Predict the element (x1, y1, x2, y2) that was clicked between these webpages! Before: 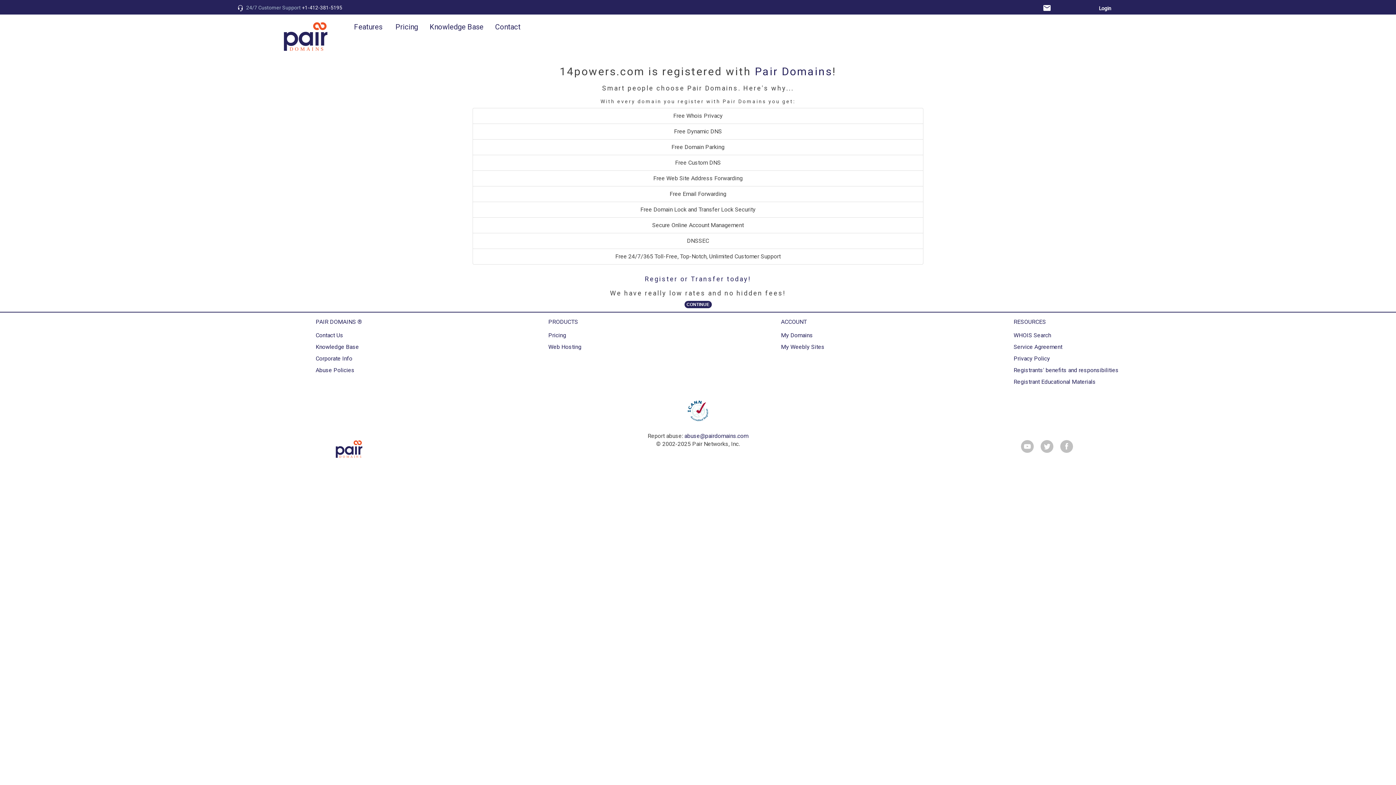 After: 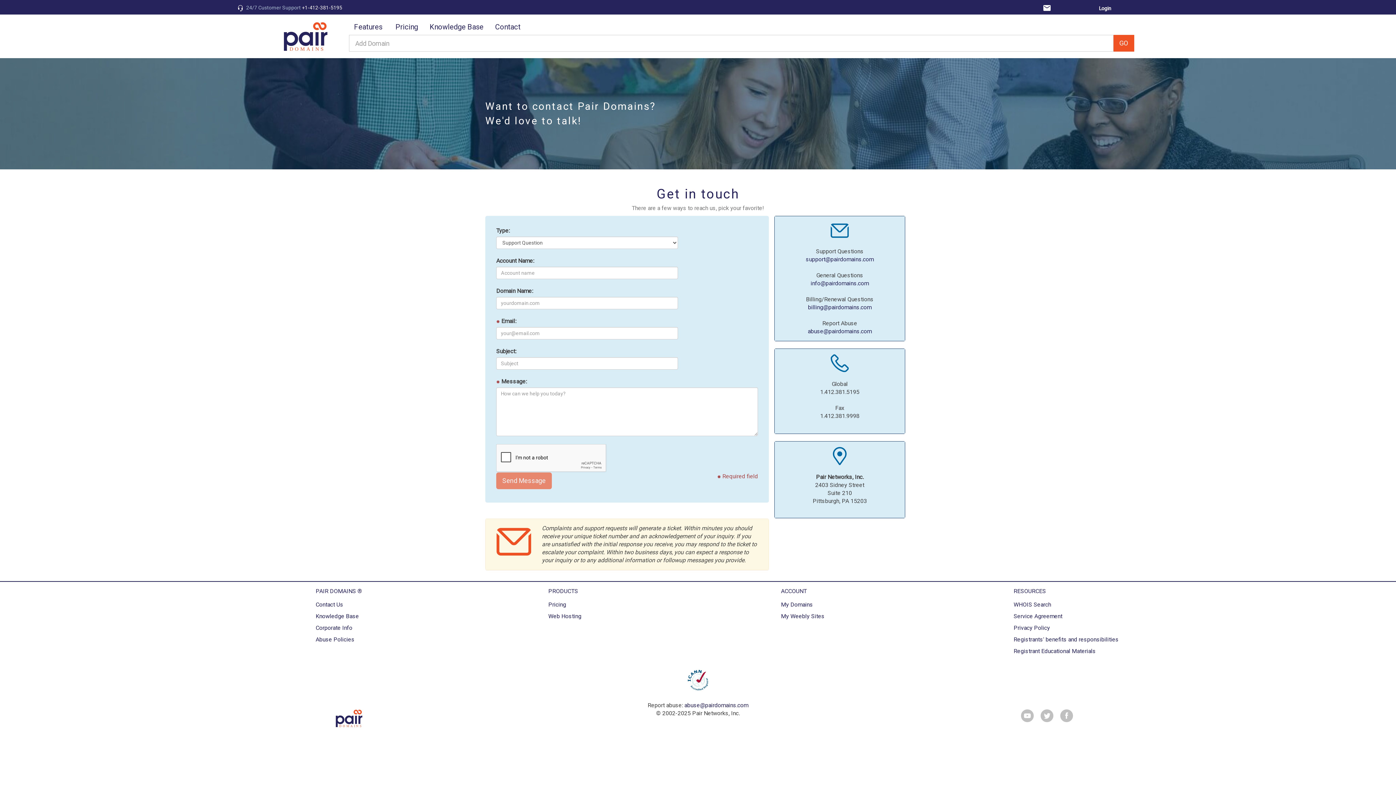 Action: label: Contact bbox: (490, 22, 525, 31)